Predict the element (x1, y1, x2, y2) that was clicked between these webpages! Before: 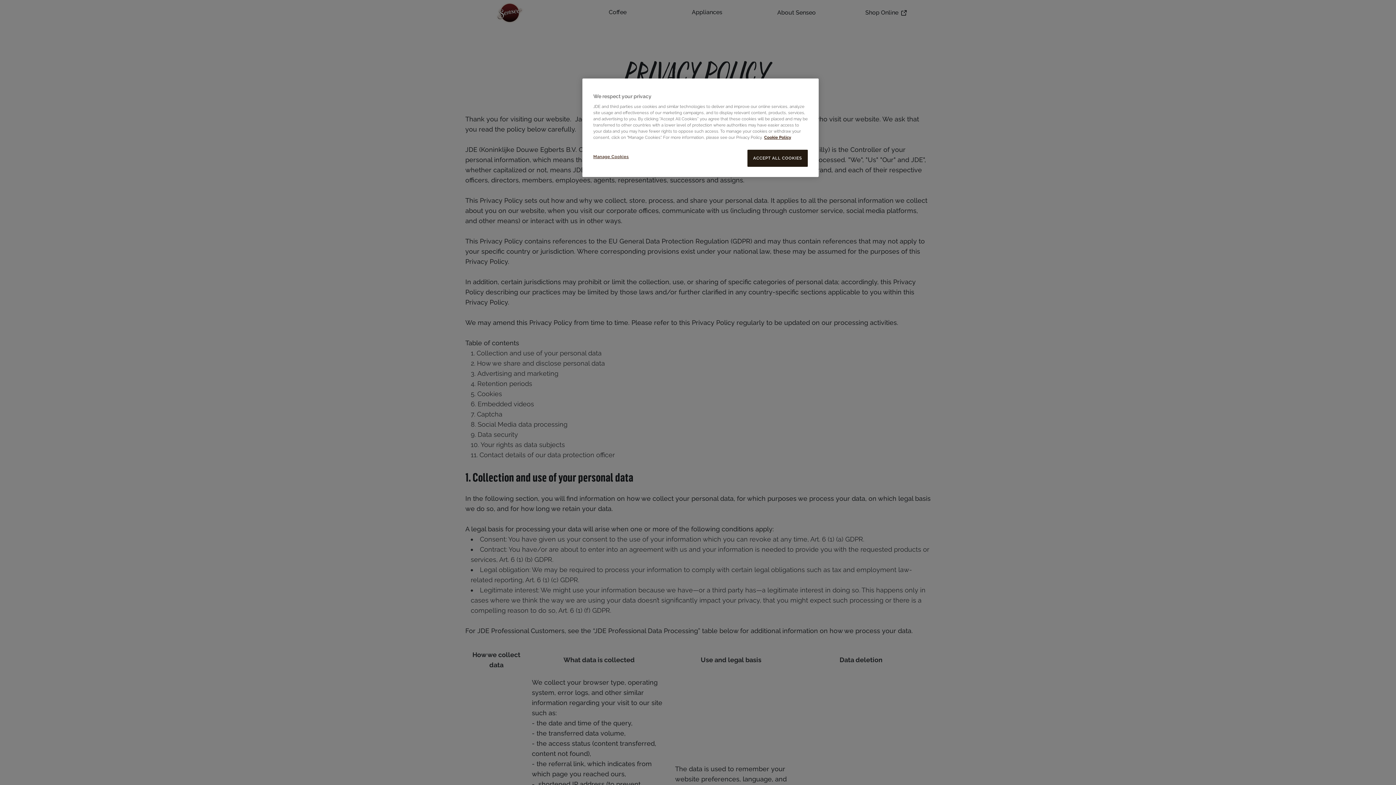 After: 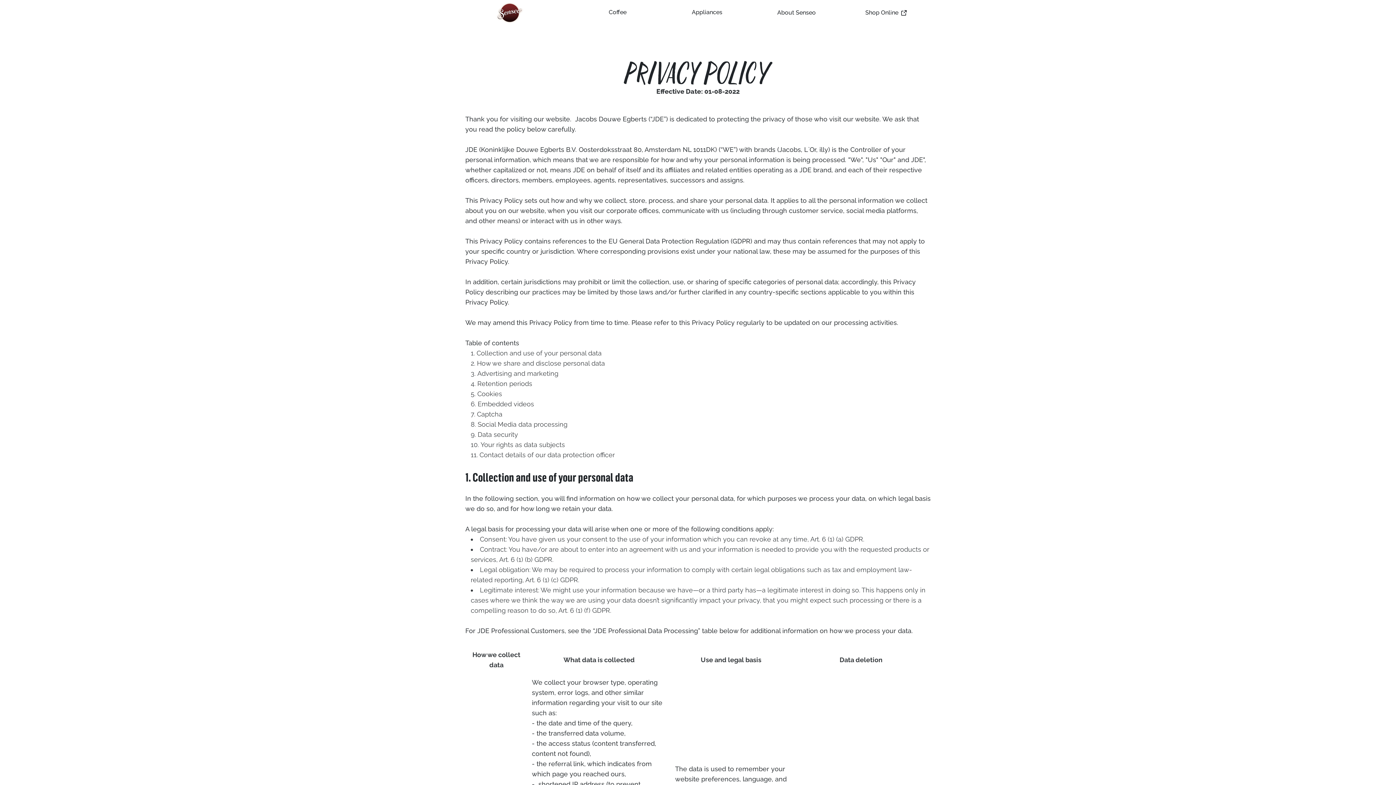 Action: label: ACCEPT ALL COOKIES bbox: (747, 149, 808, 166)